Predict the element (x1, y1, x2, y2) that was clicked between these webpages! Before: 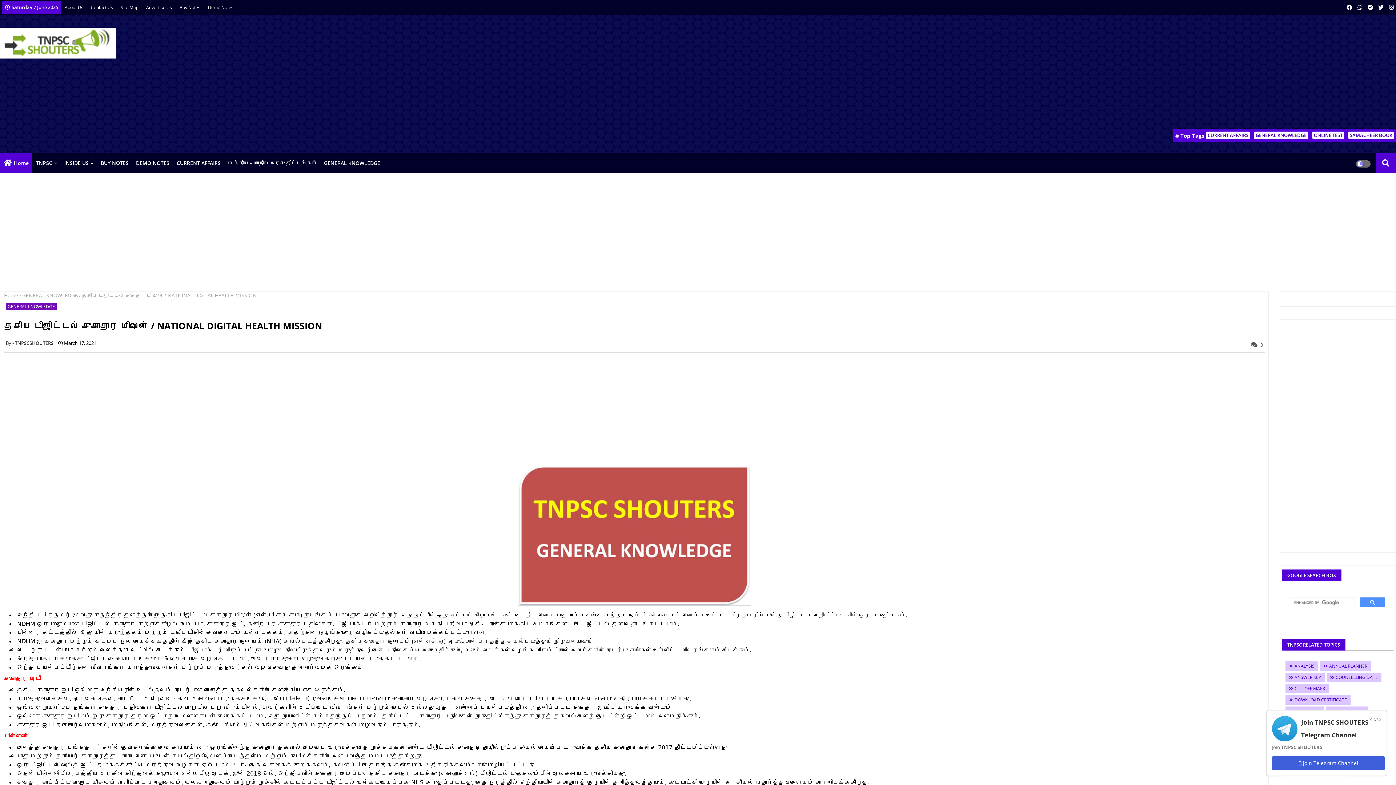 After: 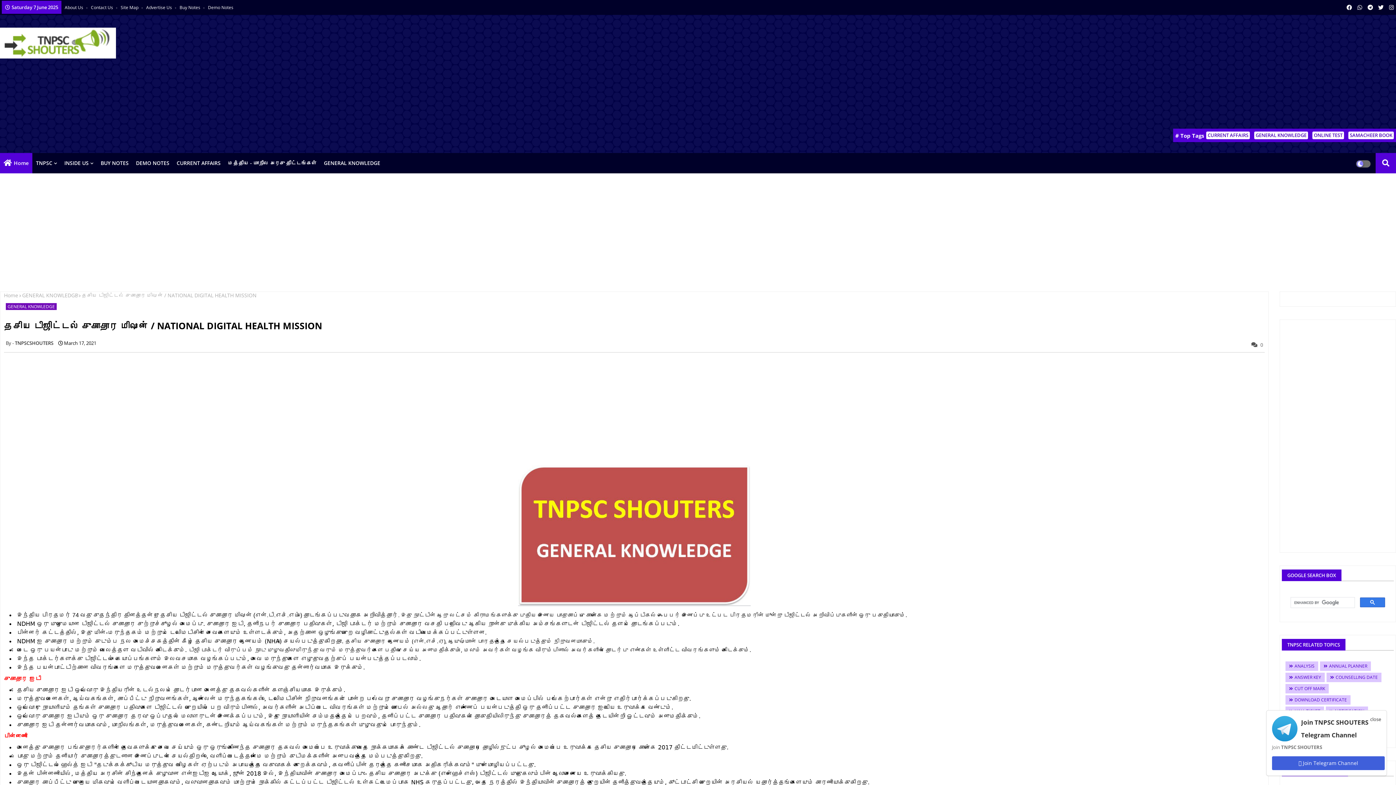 Action: bbox: (1360, 597, 1385, 607)